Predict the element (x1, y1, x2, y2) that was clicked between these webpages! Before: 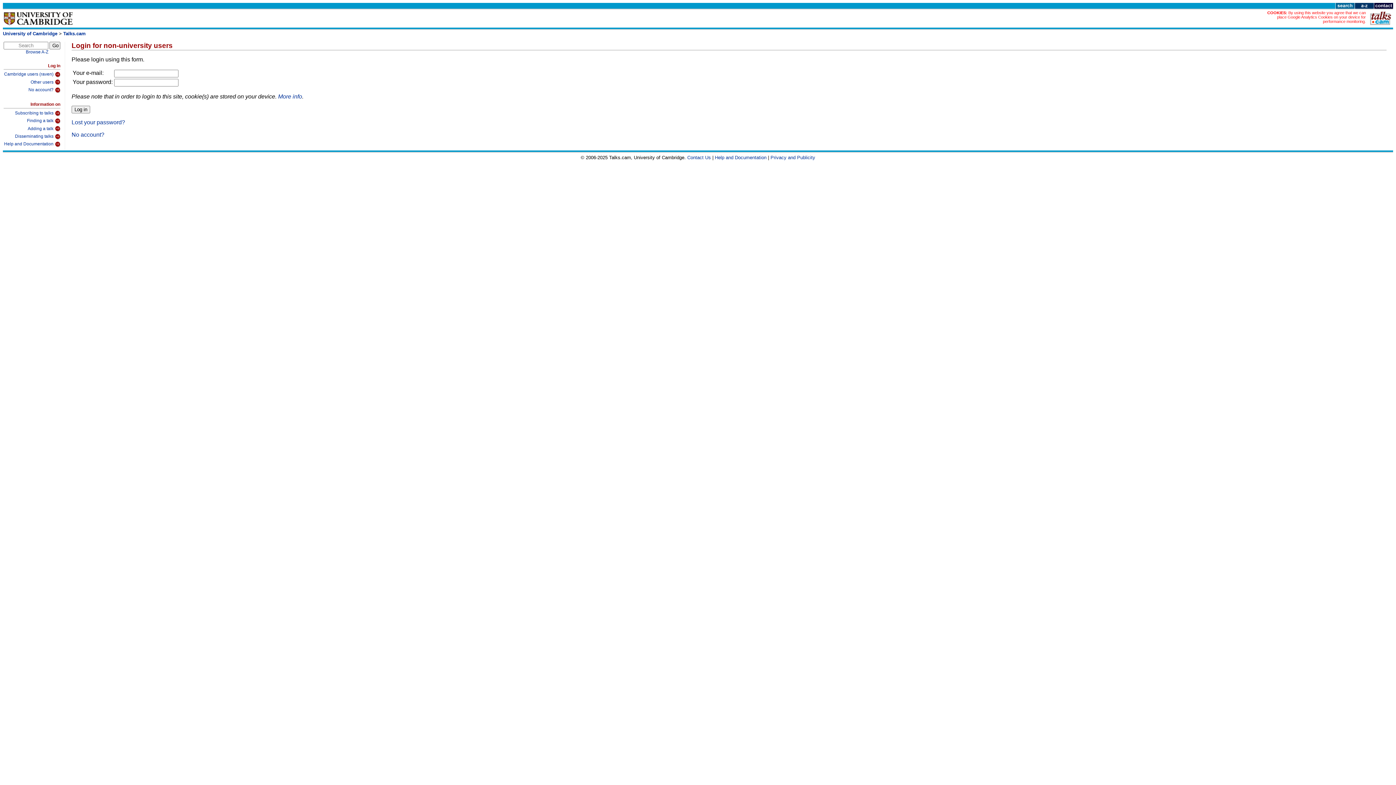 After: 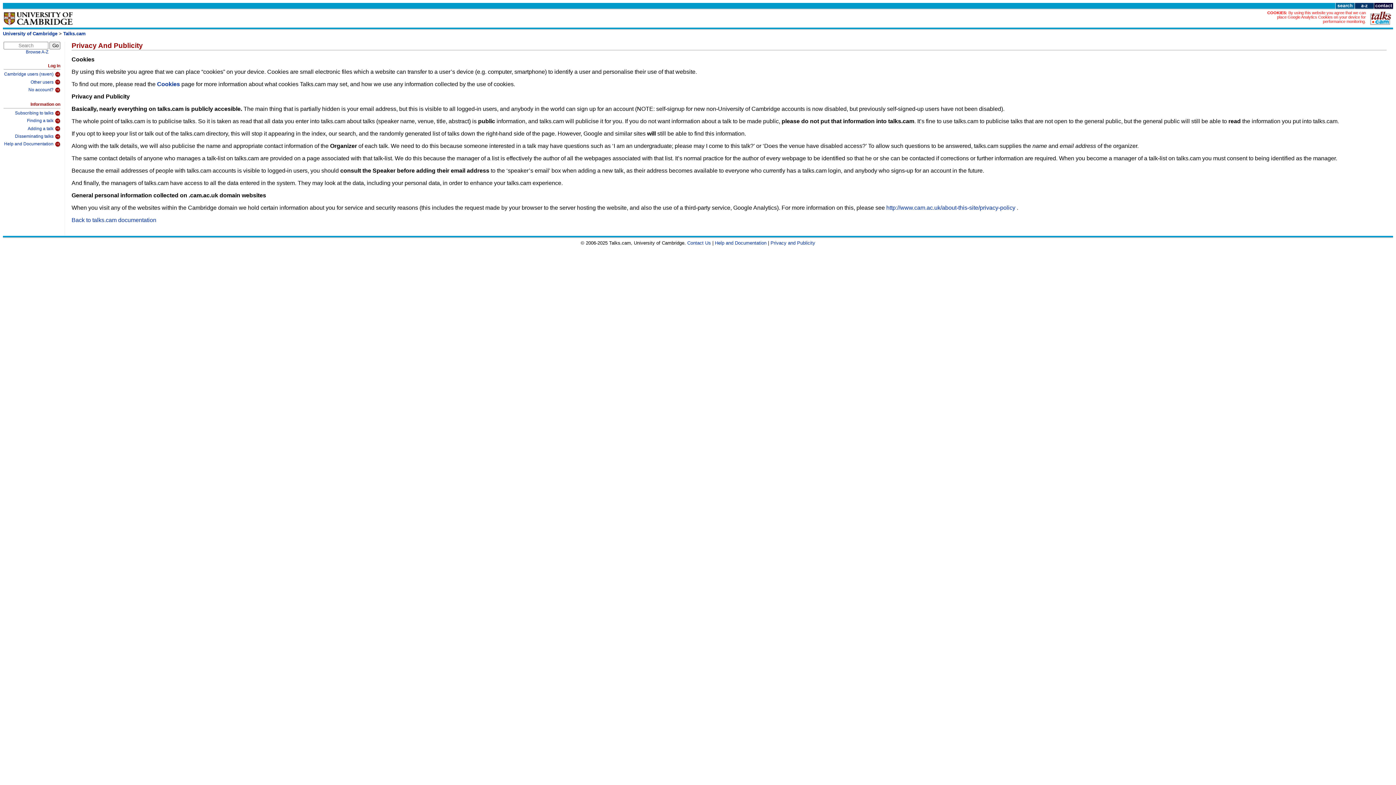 Action: bbox: (770, 154, 815, 160) label: Privacy and Publicity